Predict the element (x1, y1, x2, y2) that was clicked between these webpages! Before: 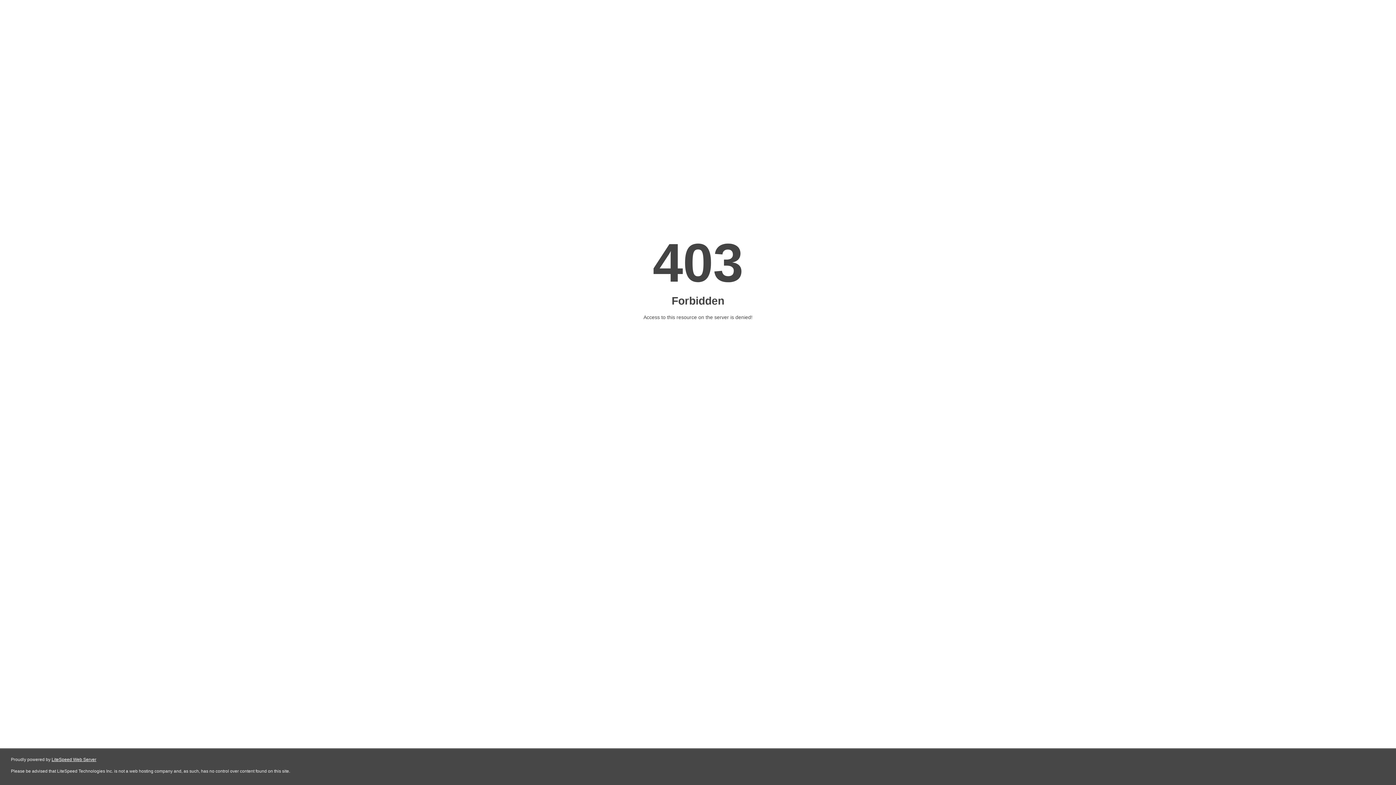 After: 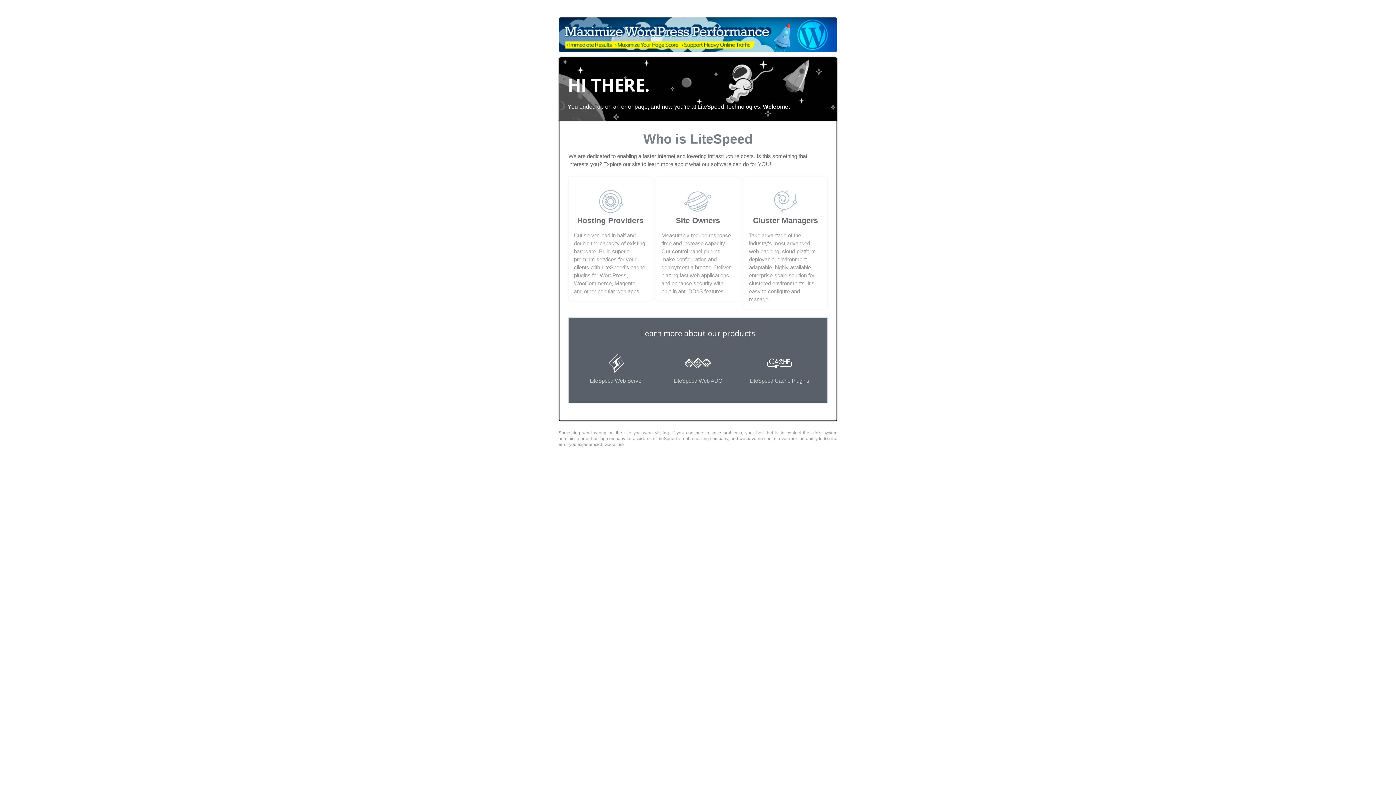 Action: bbox: (51, 757, 96, 762) label: LiteSpeed Web Server